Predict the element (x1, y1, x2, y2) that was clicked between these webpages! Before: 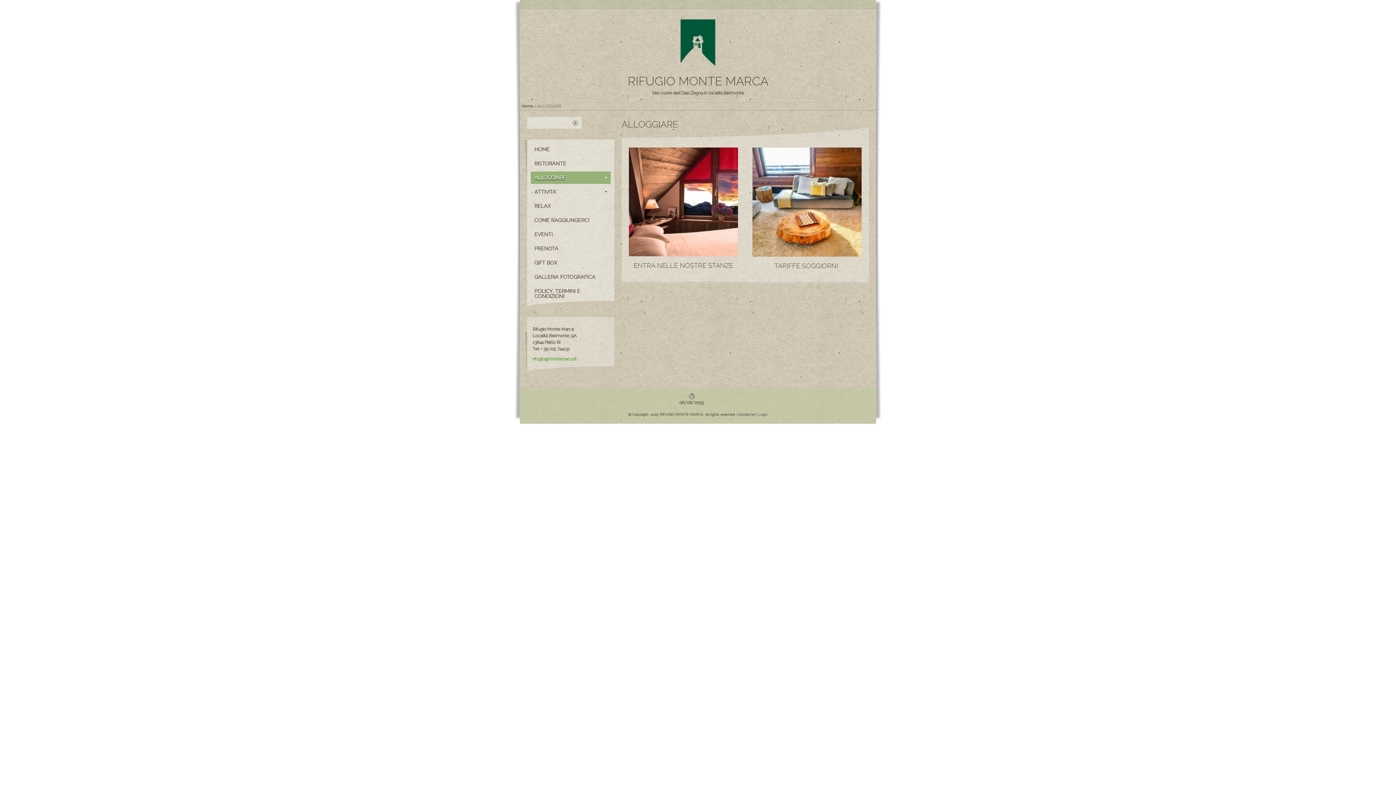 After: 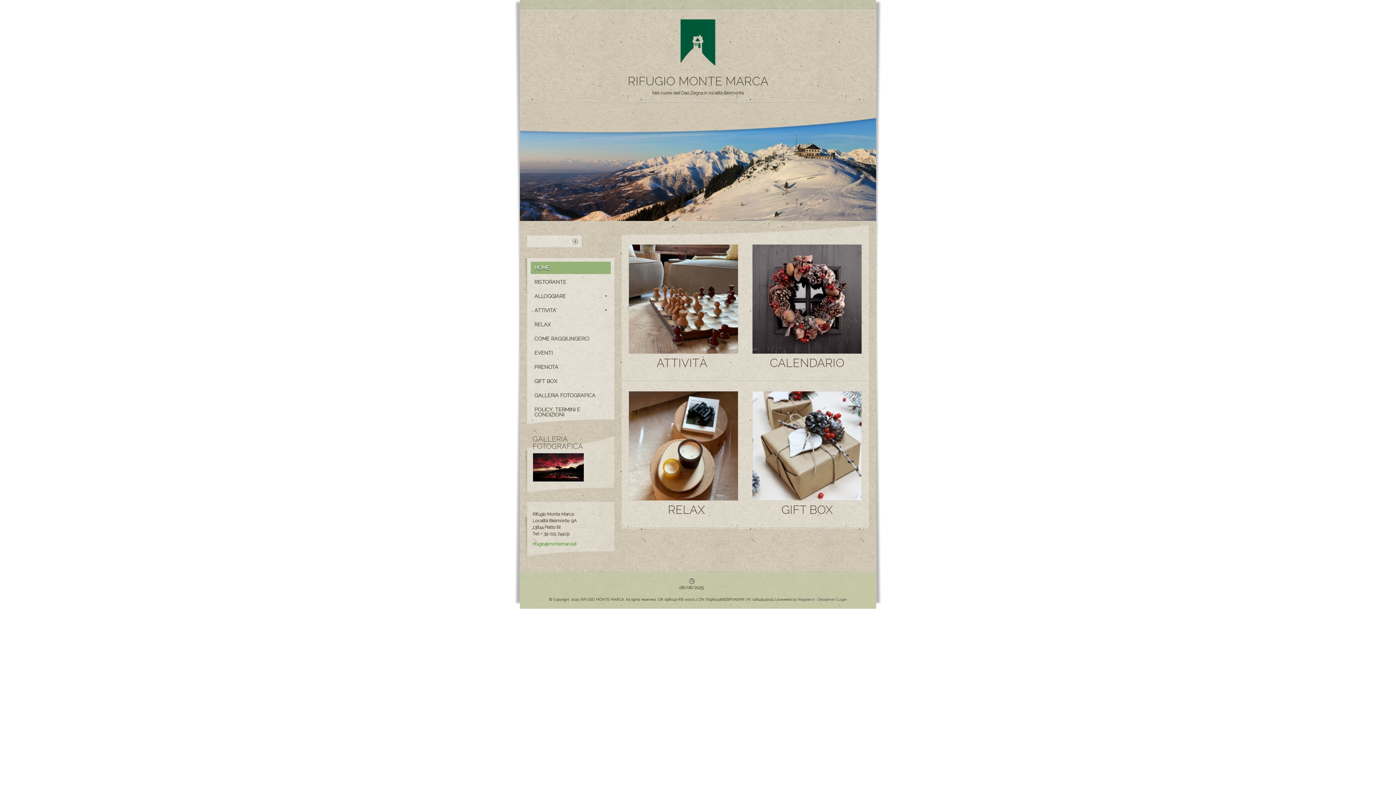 Action: bbox: (530, 143, 610, 155) label: HOME